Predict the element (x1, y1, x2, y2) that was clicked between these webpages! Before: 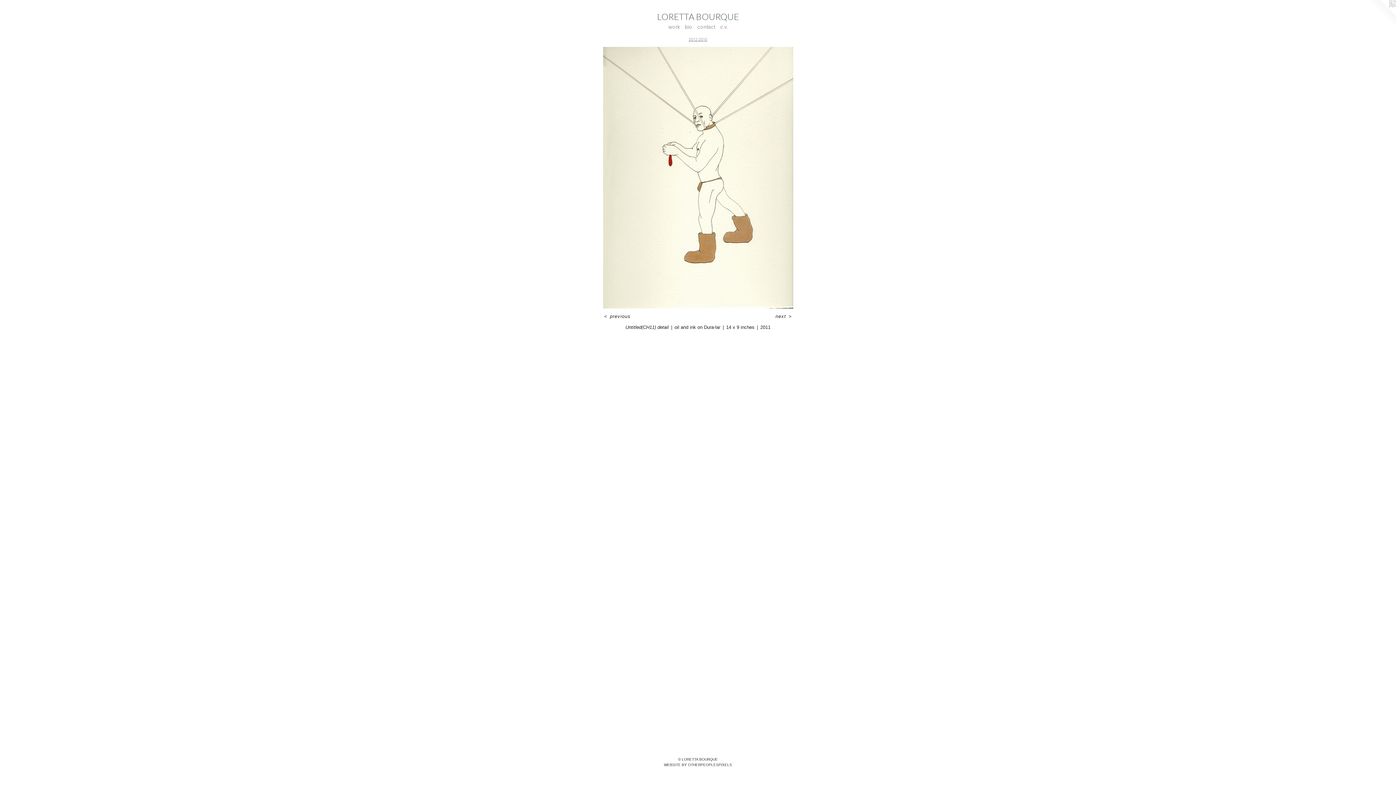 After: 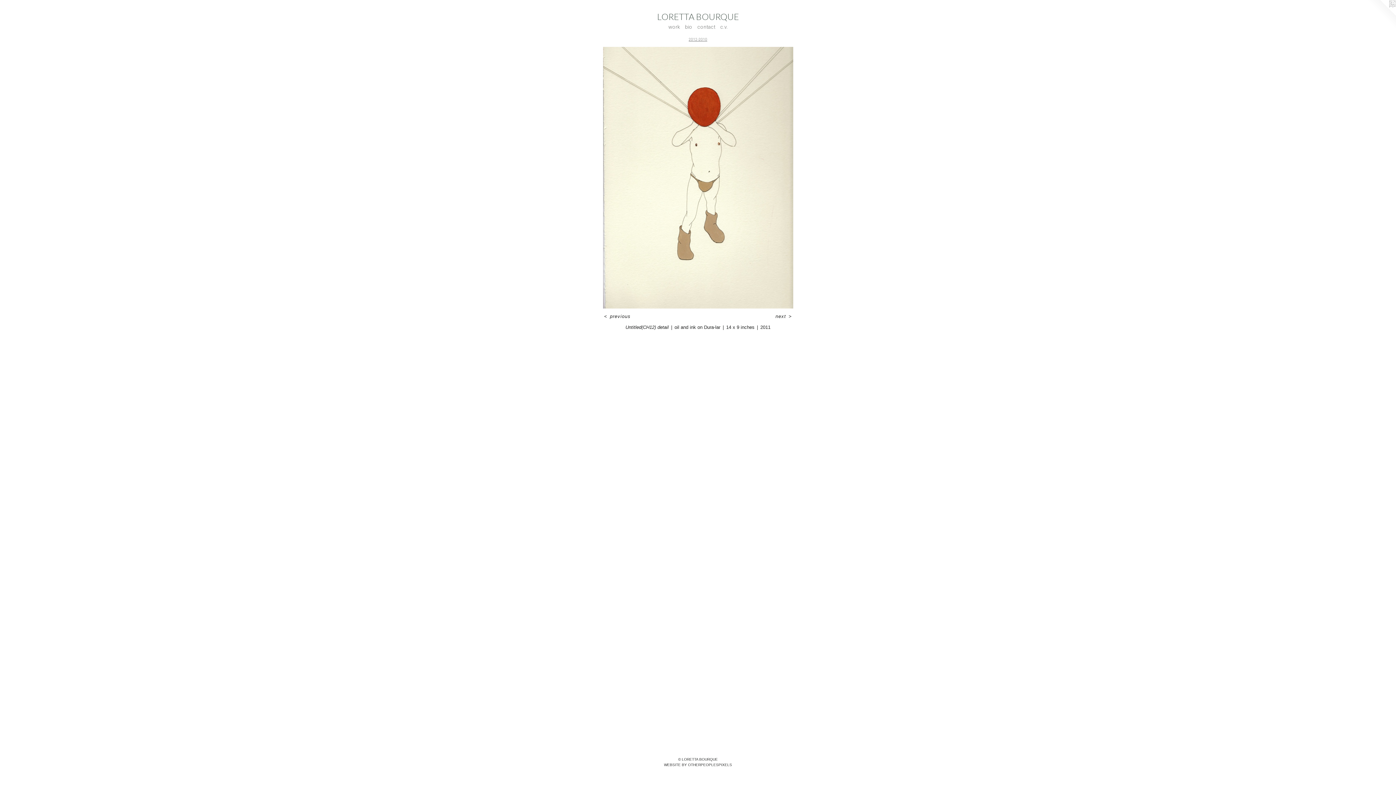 Action: label: next > bbox: (774, 313, 793, 319)